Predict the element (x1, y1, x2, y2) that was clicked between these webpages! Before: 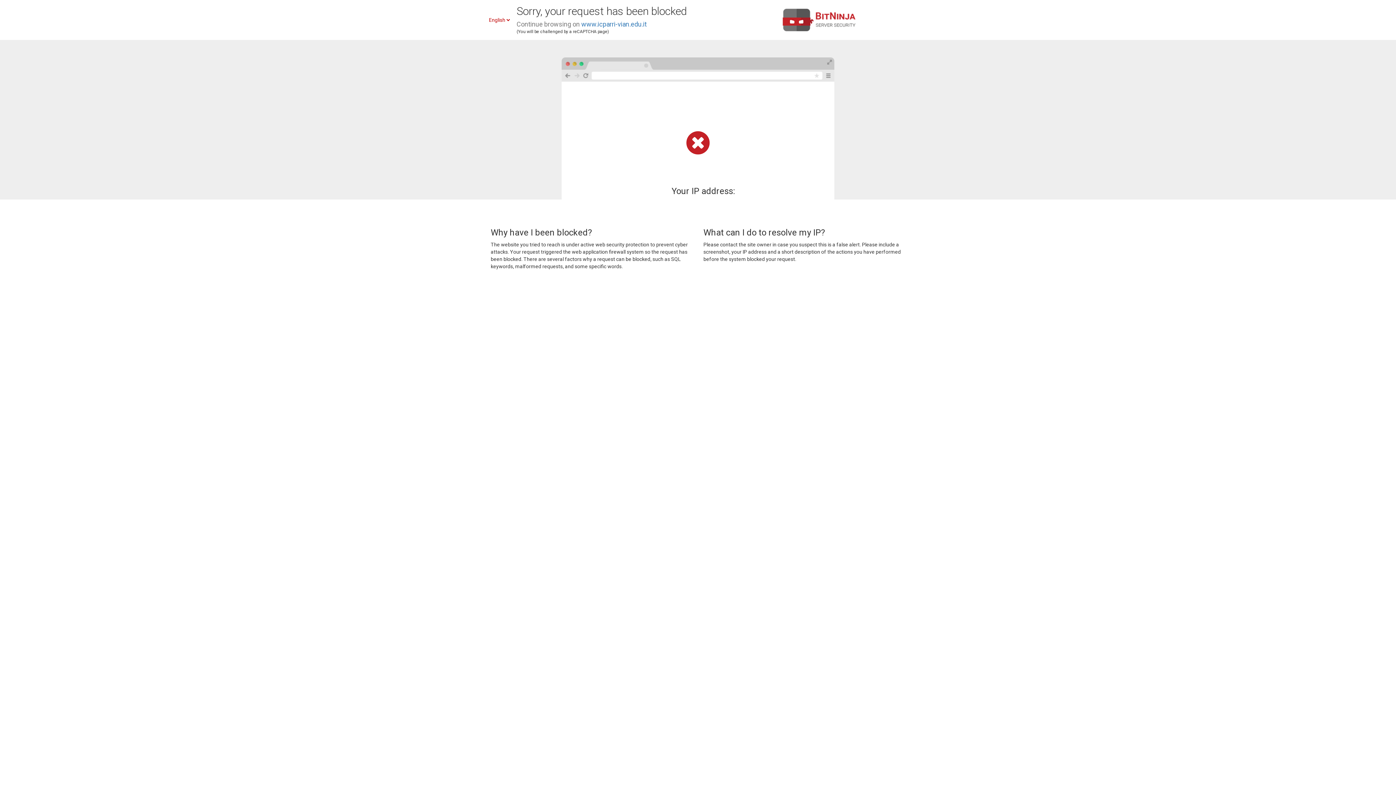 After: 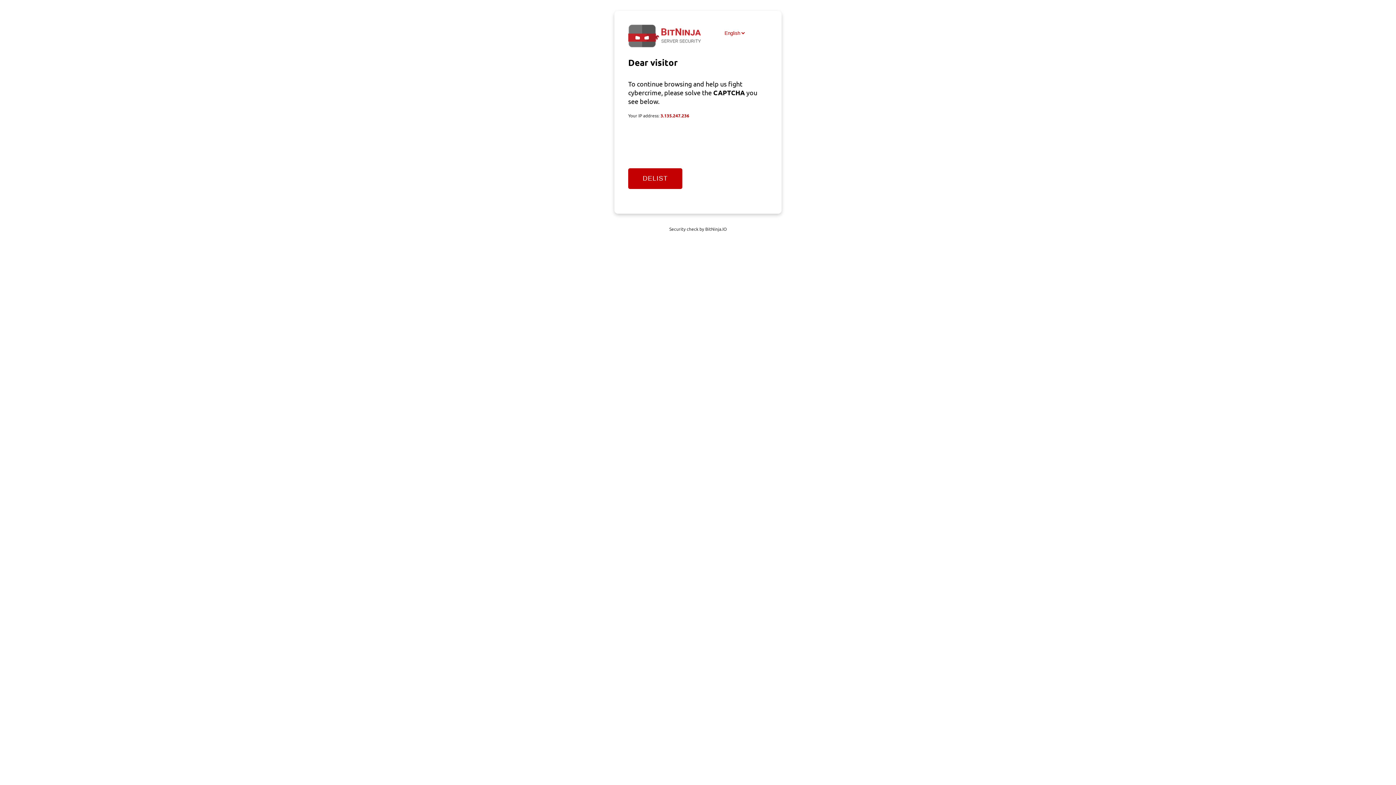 Action: label: www.icparri-vian.edu.it bbox: (581, 20, 646, 28)